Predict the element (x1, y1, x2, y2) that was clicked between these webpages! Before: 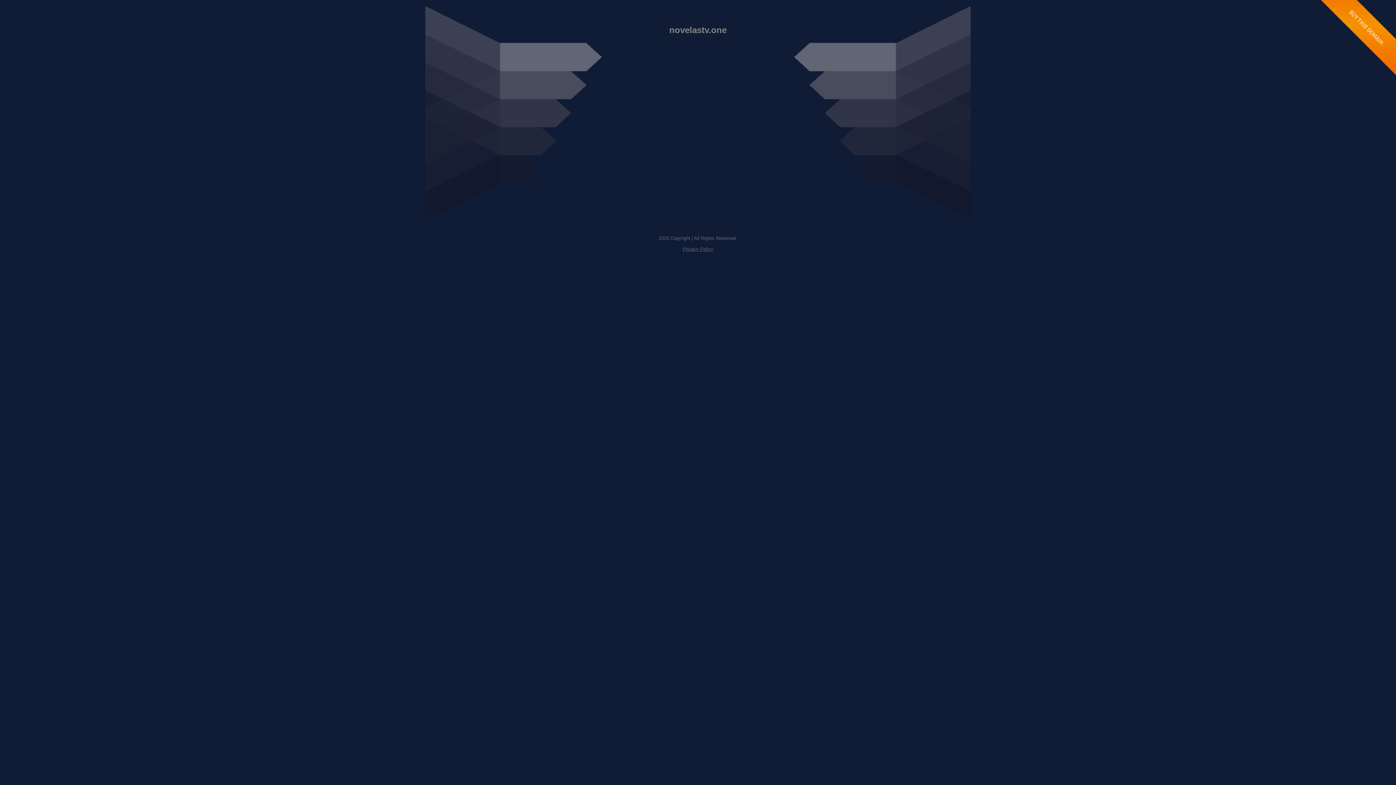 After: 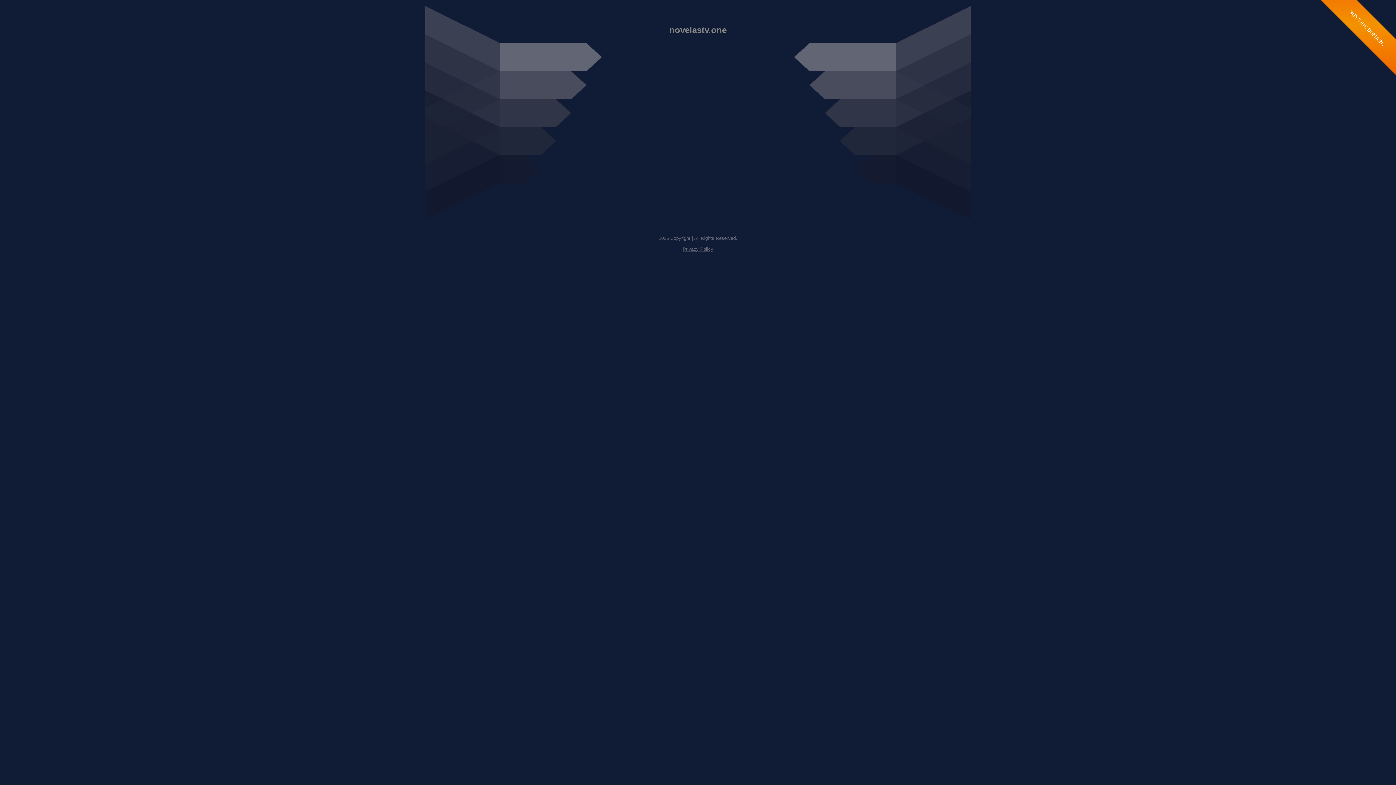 Action: bbox: (682, 246, 713, 252) label: Privacy Policy